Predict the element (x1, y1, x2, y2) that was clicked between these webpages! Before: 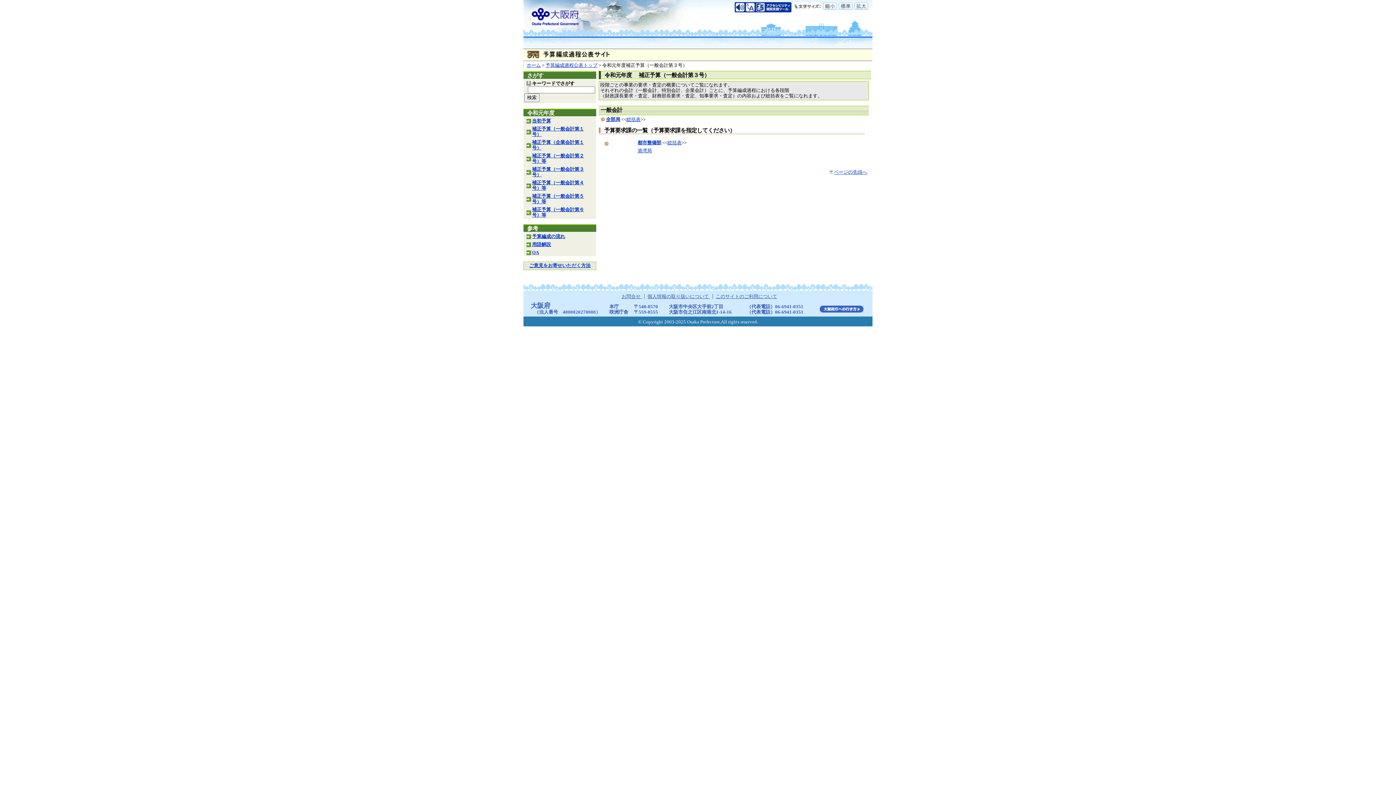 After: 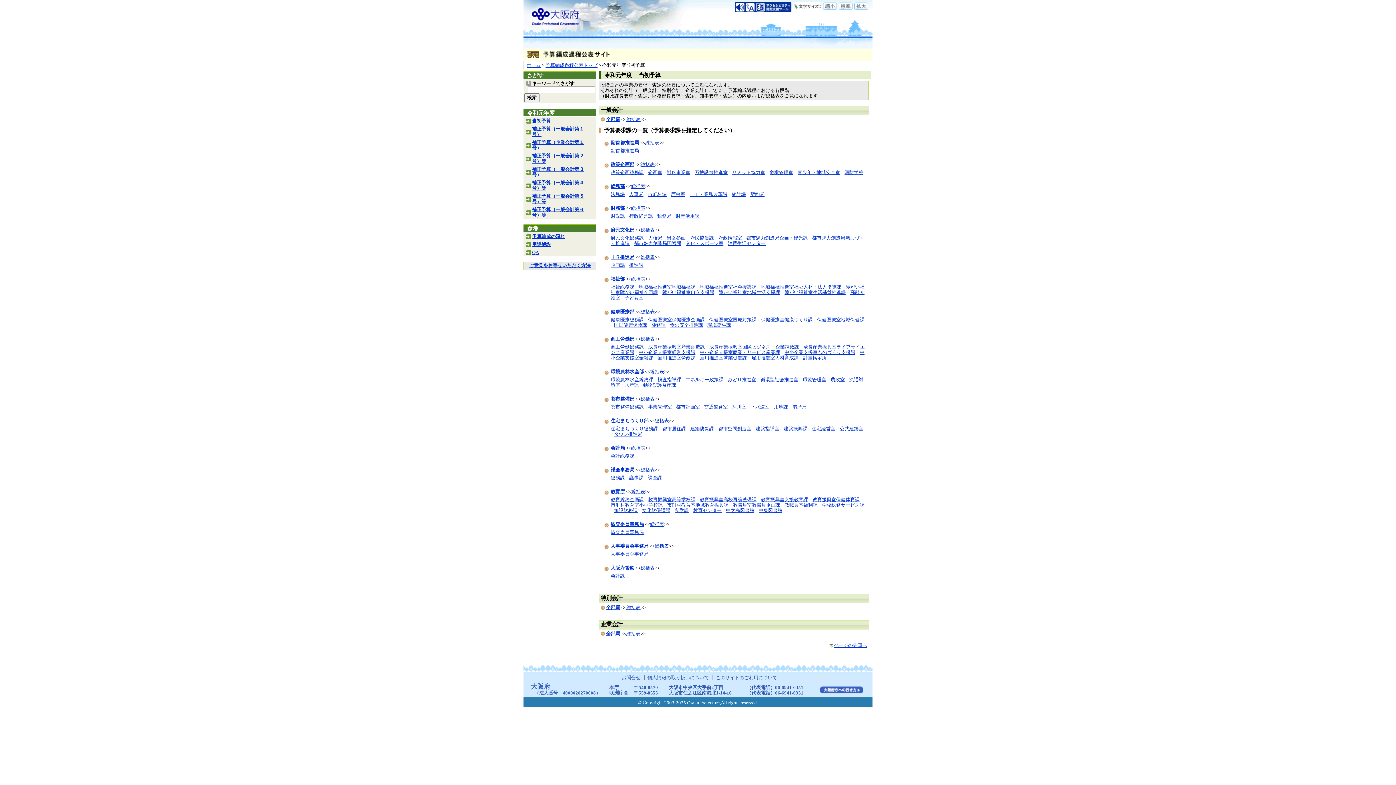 Action: label: 当初予算 bbox: (532, 118, 551, 123)